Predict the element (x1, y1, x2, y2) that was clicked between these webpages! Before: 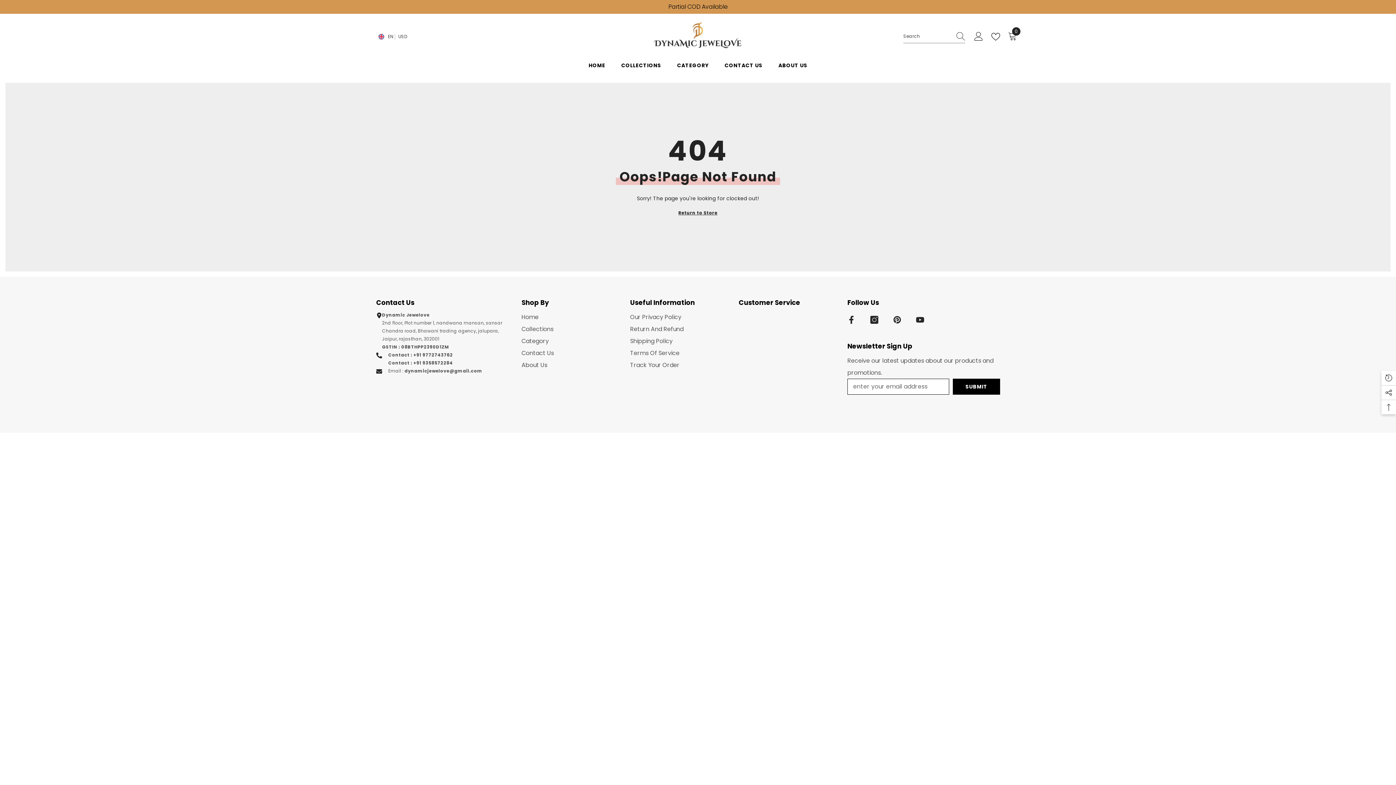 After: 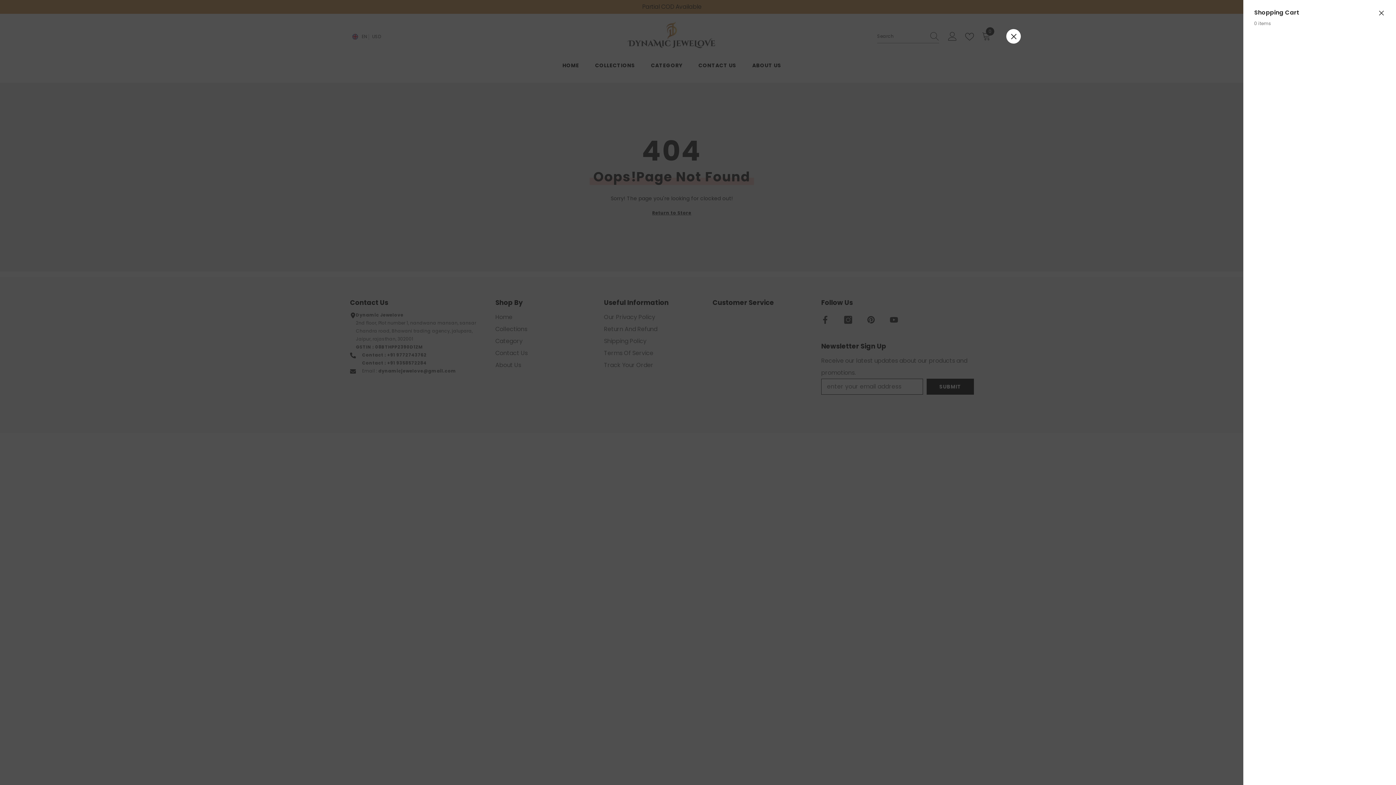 Action: bbox: (1008, 32, 1019, 40) label: 0
0 items